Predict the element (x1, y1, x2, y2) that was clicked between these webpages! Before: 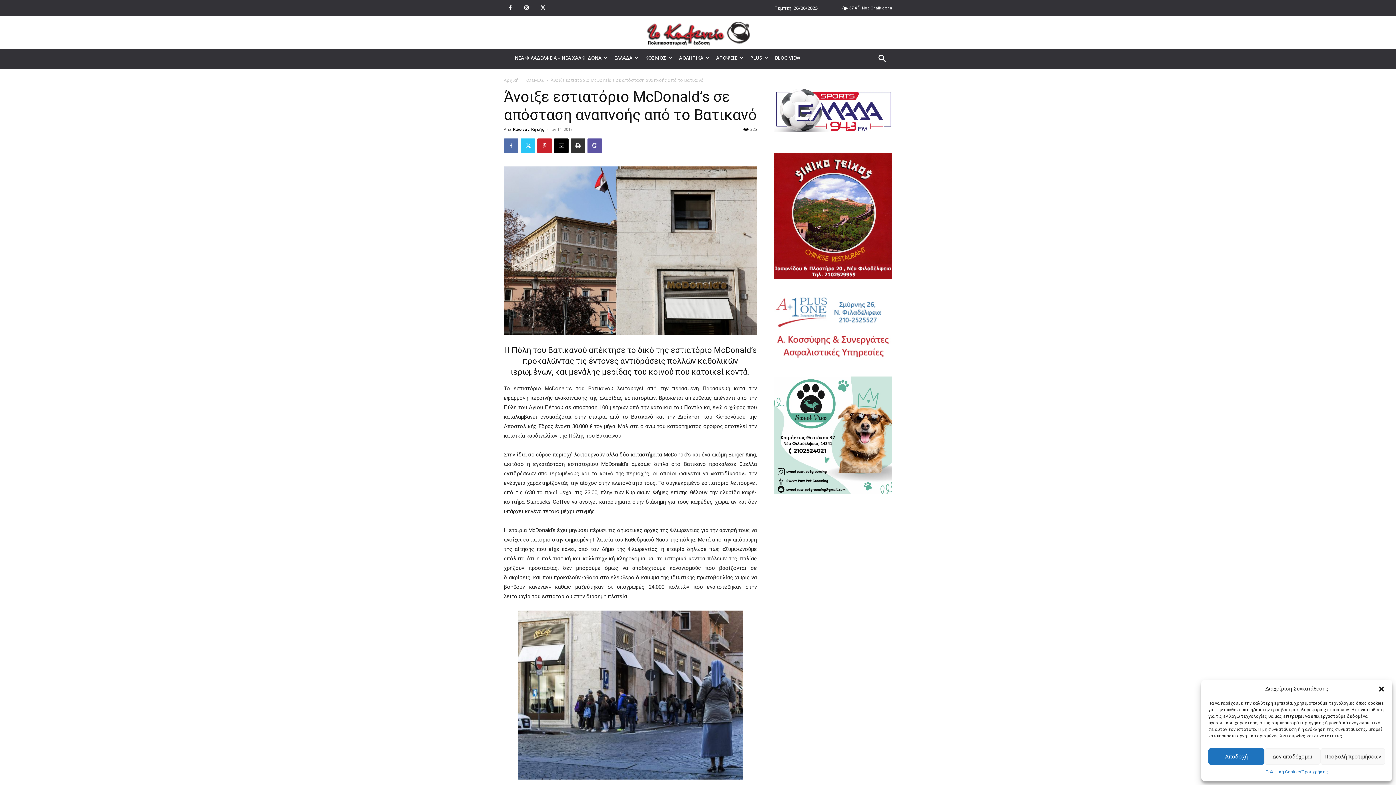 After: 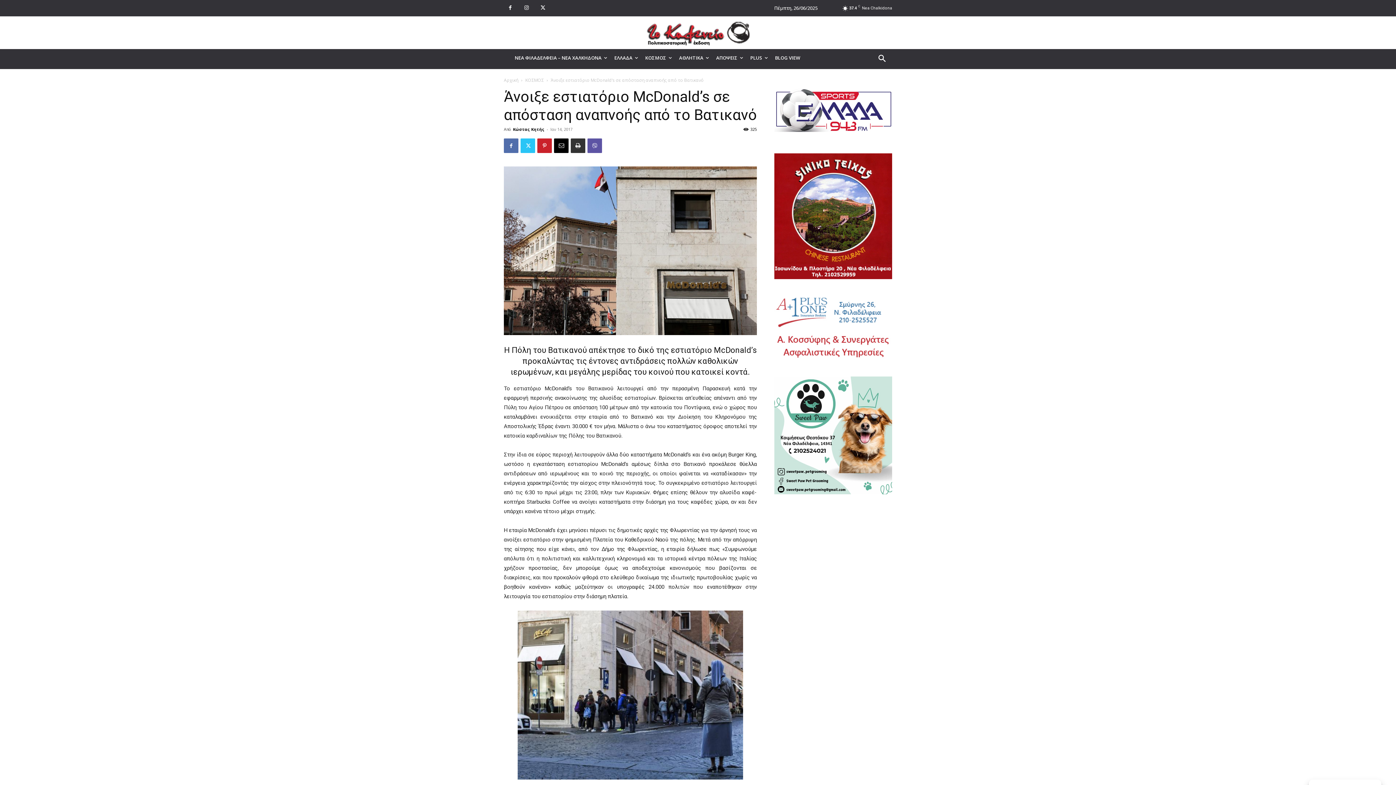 Action: label: Κλείσιμο διαλόγου bbox: (1378, 685, 1385, 692)